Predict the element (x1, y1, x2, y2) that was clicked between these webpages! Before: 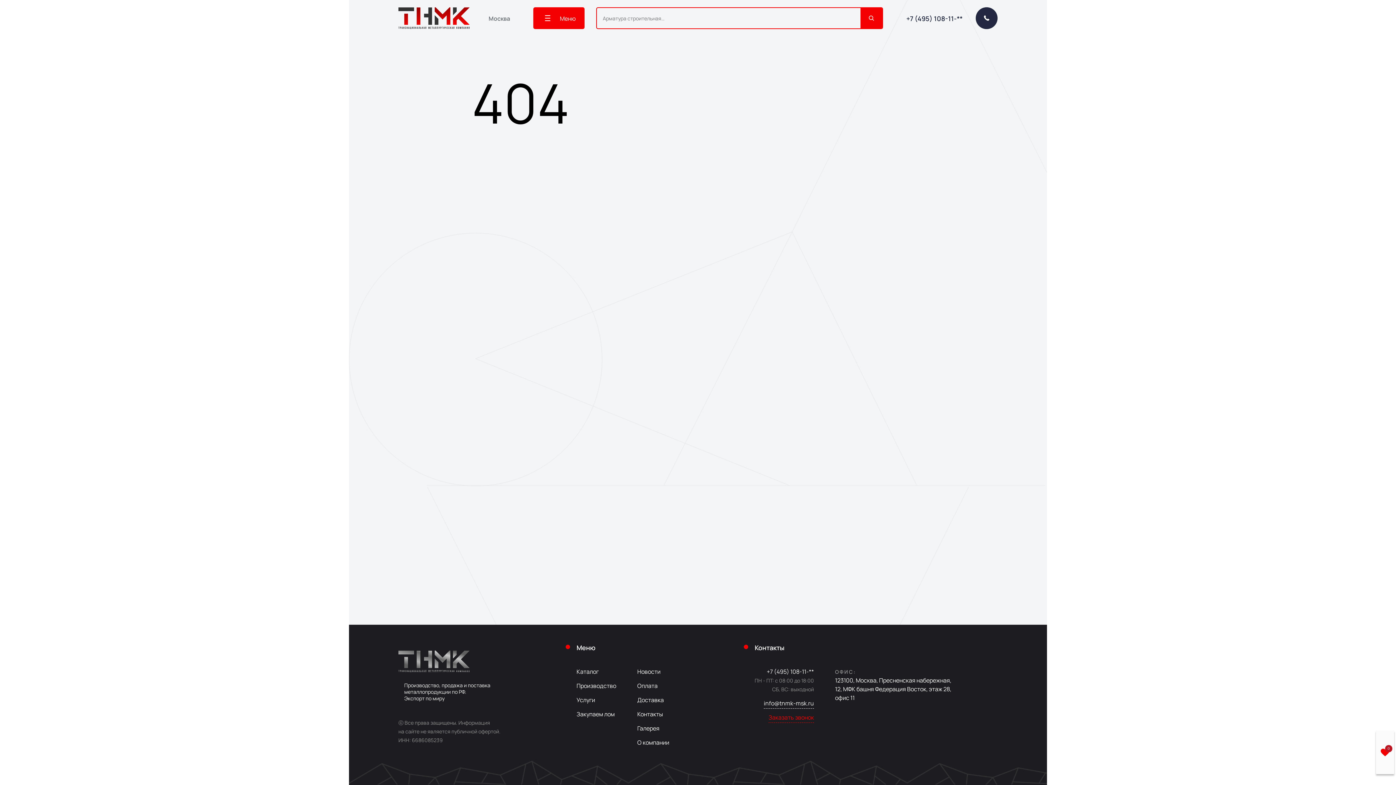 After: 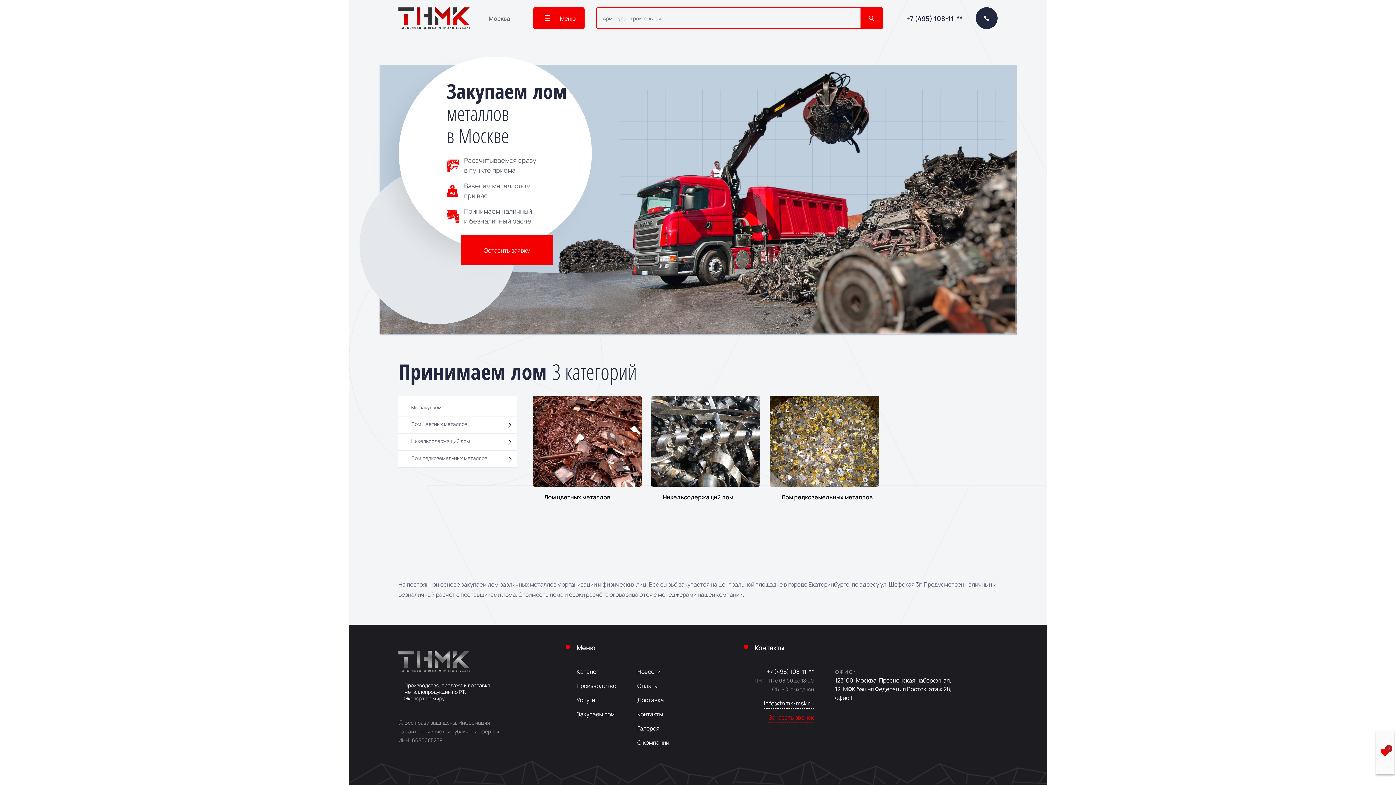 Action: bbox: (576, 710, 614, 718) label: Закупаем лом